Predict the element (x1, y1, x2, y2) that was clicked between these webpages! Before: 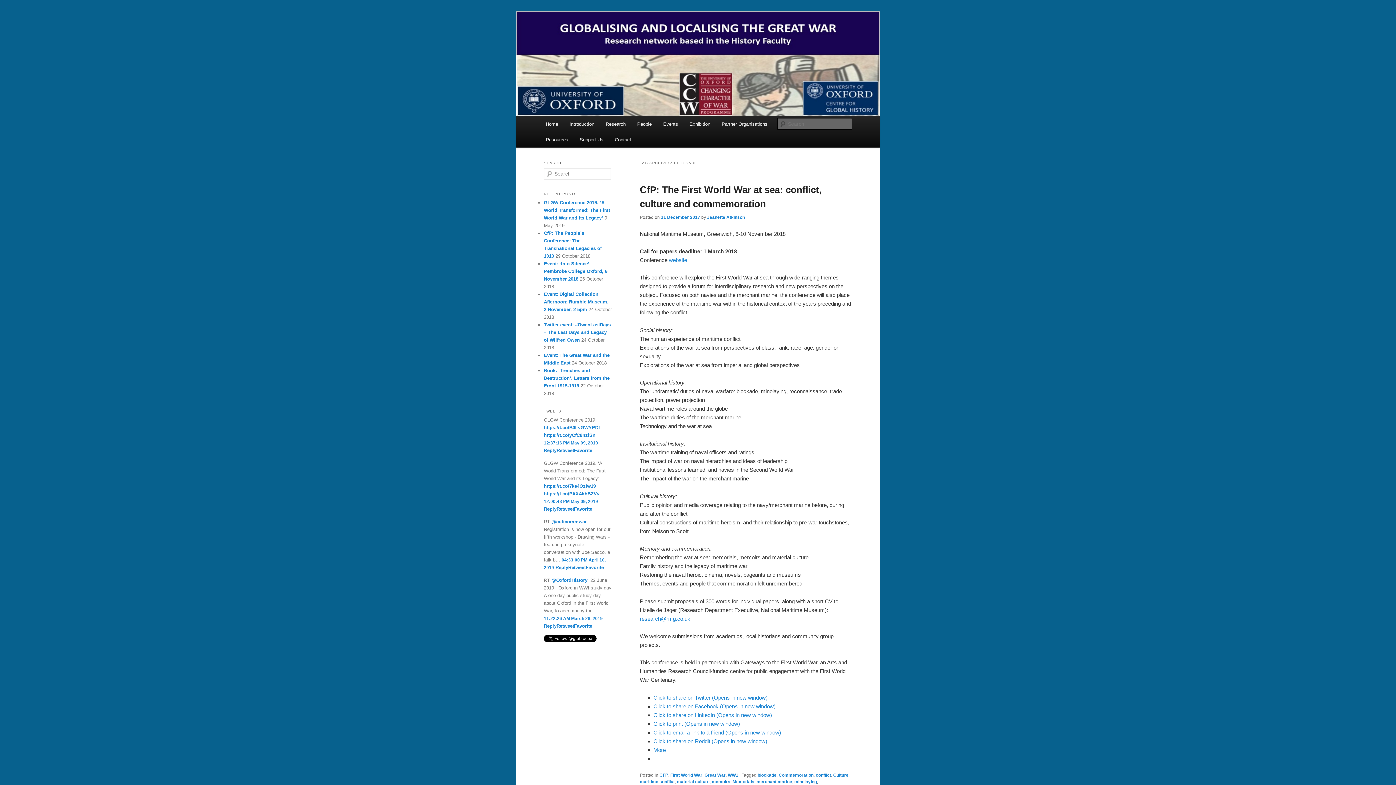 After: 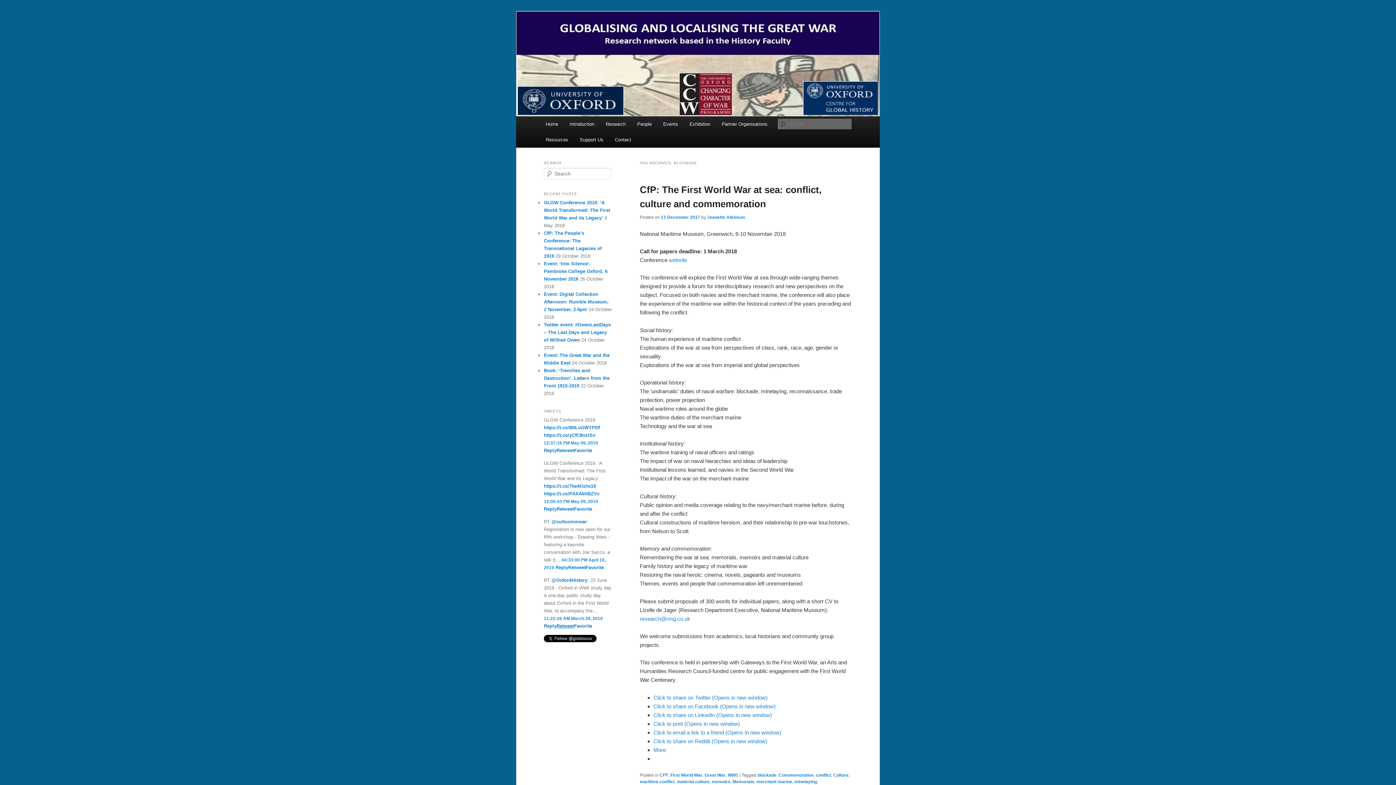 Action: label: Retweet bbox: (556, 623, 574, 629)